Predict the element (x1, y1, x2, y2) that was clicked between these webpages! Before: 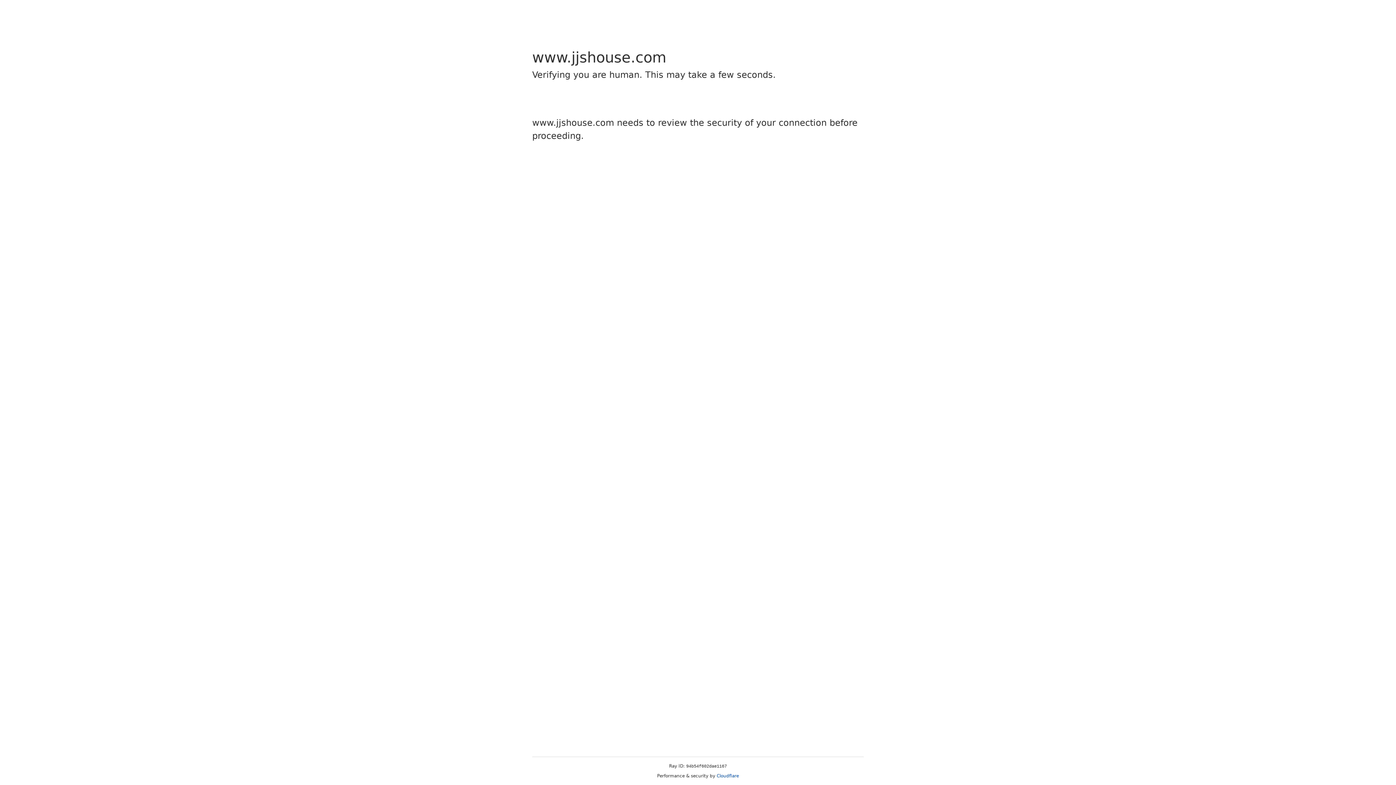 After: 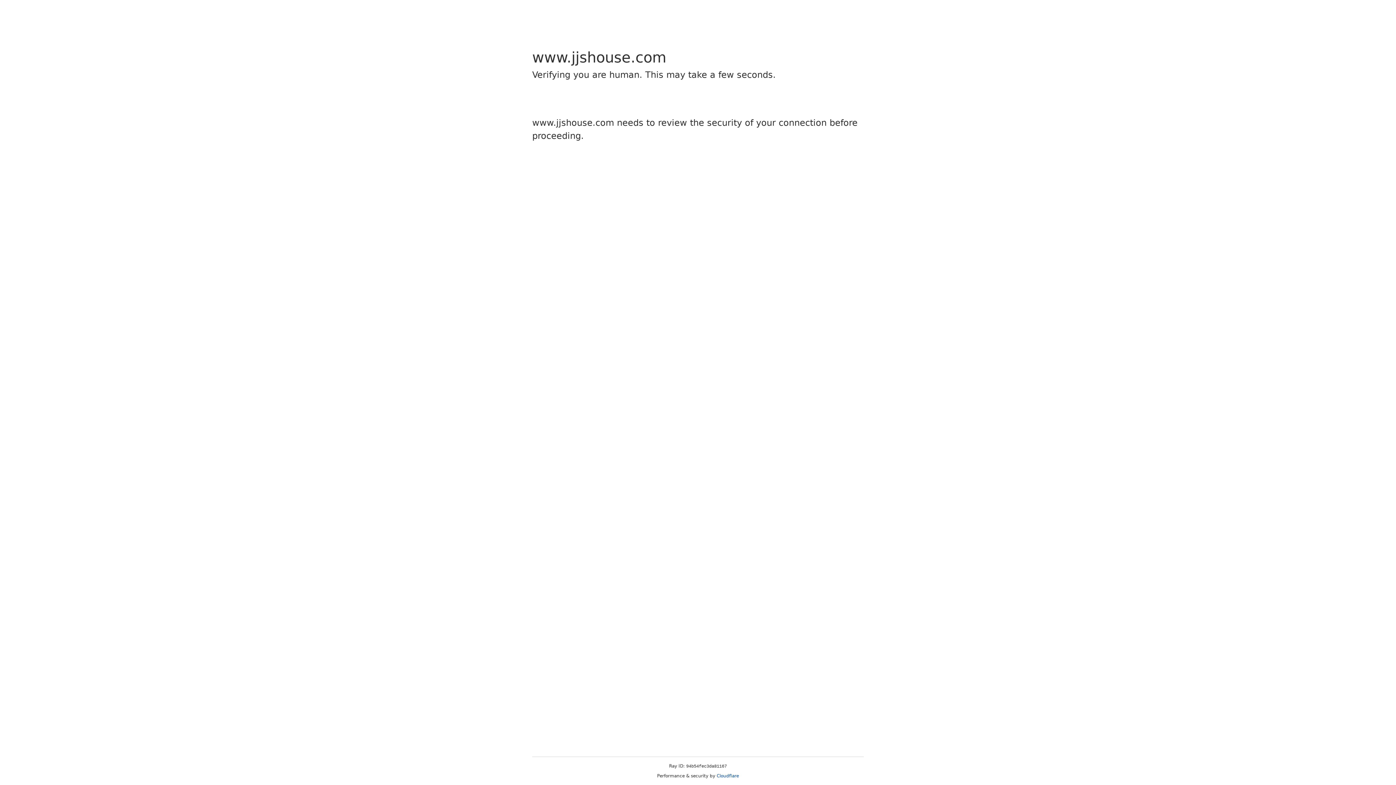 Action: bbox: (716, 773, 739, 778) label: Cloudflare